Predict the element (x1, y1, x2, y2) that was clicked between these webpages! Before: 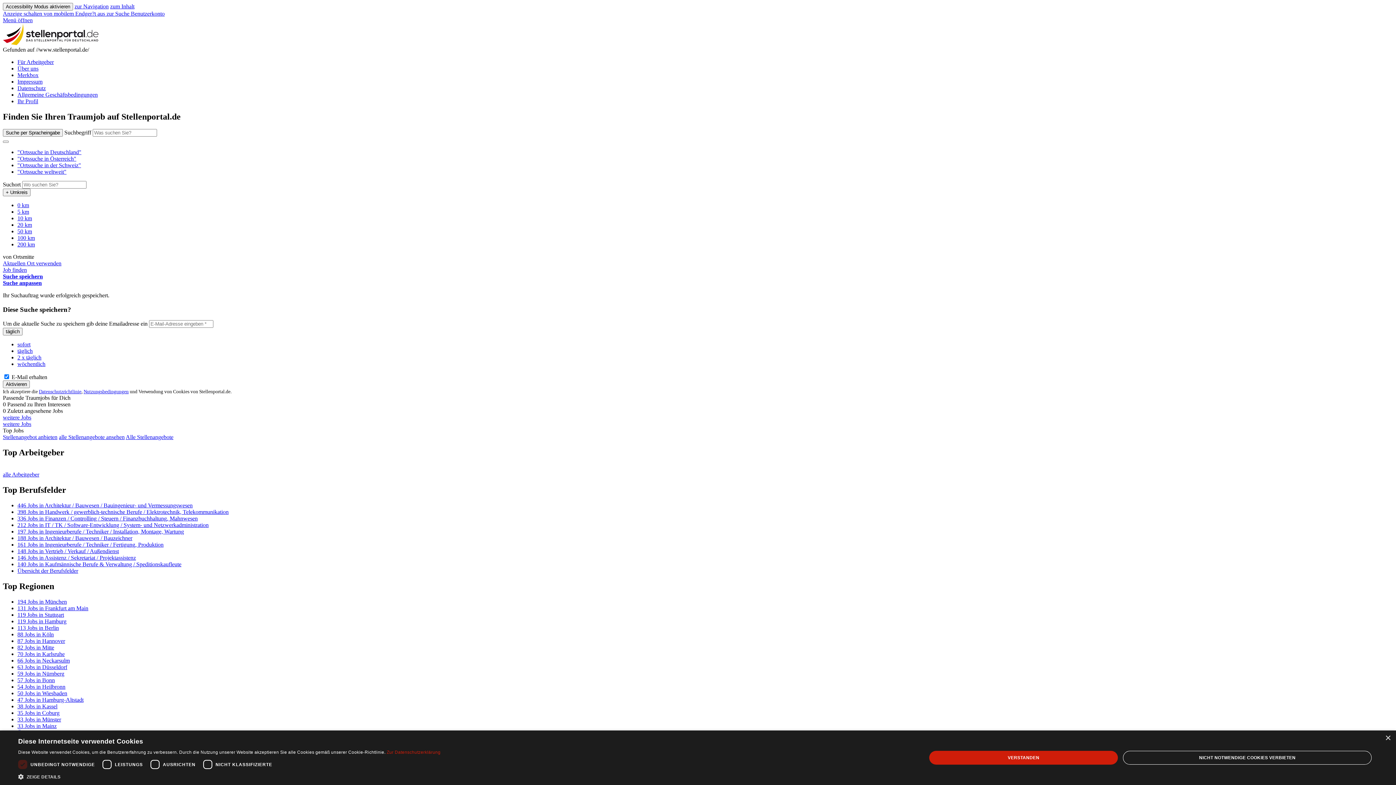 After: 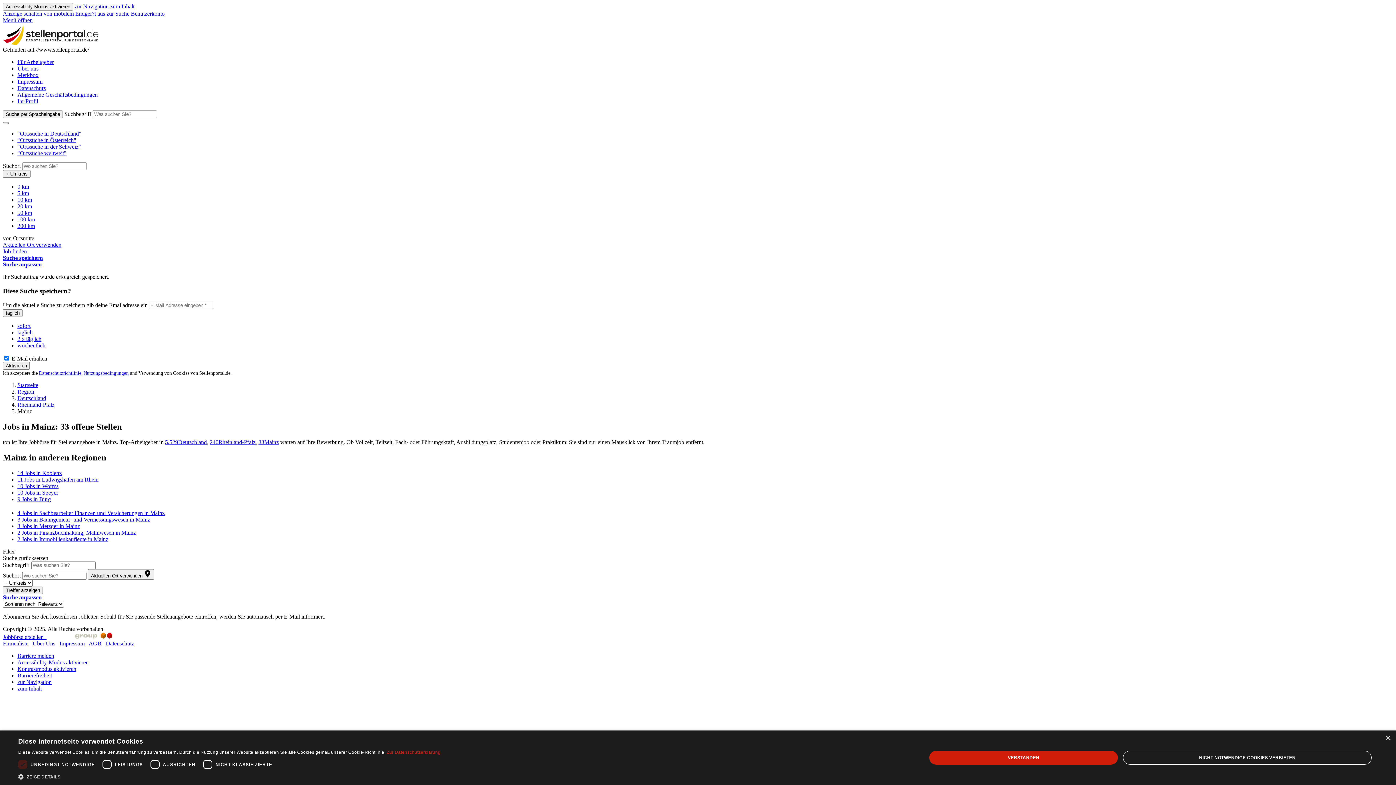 Action: label: 33 Jobs in Mainz bbox: (17, 723, 56, 729)